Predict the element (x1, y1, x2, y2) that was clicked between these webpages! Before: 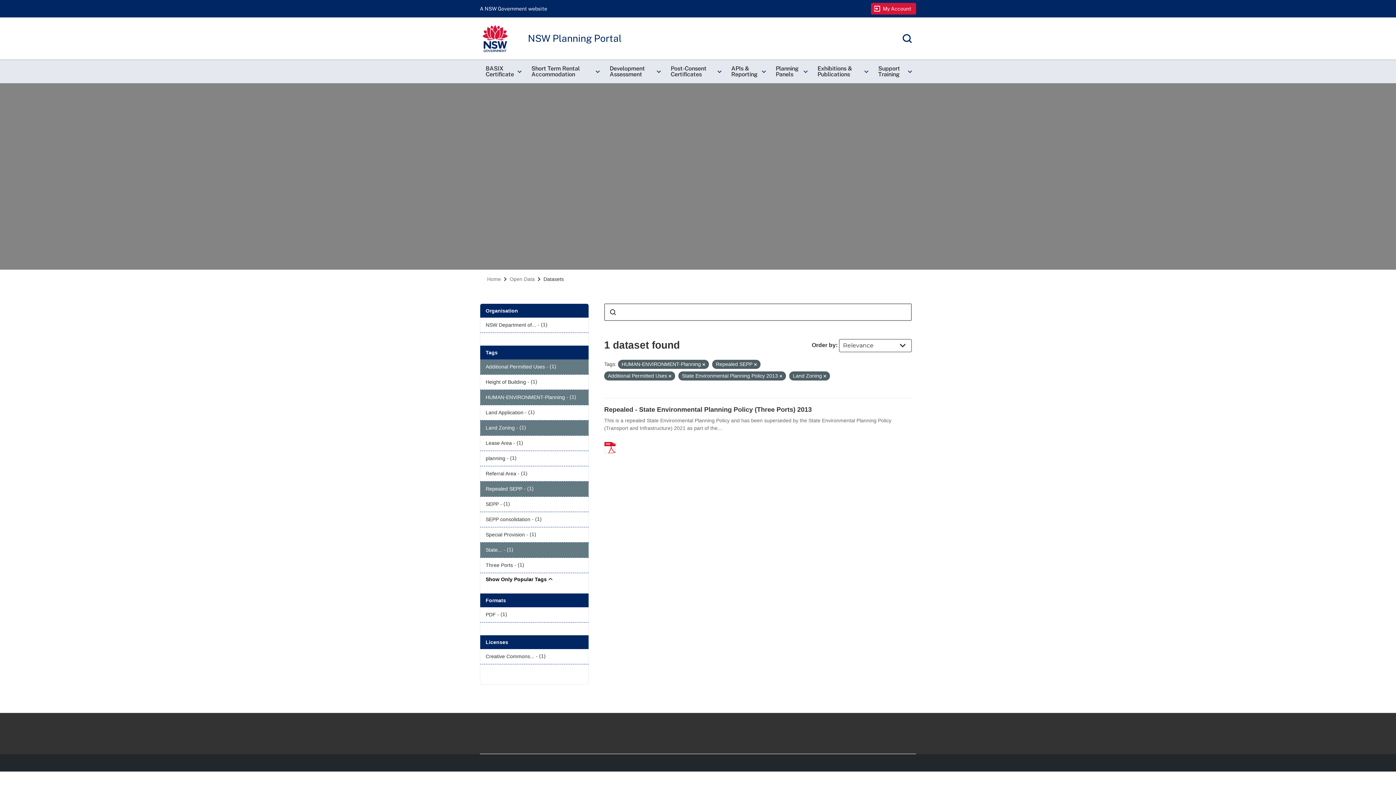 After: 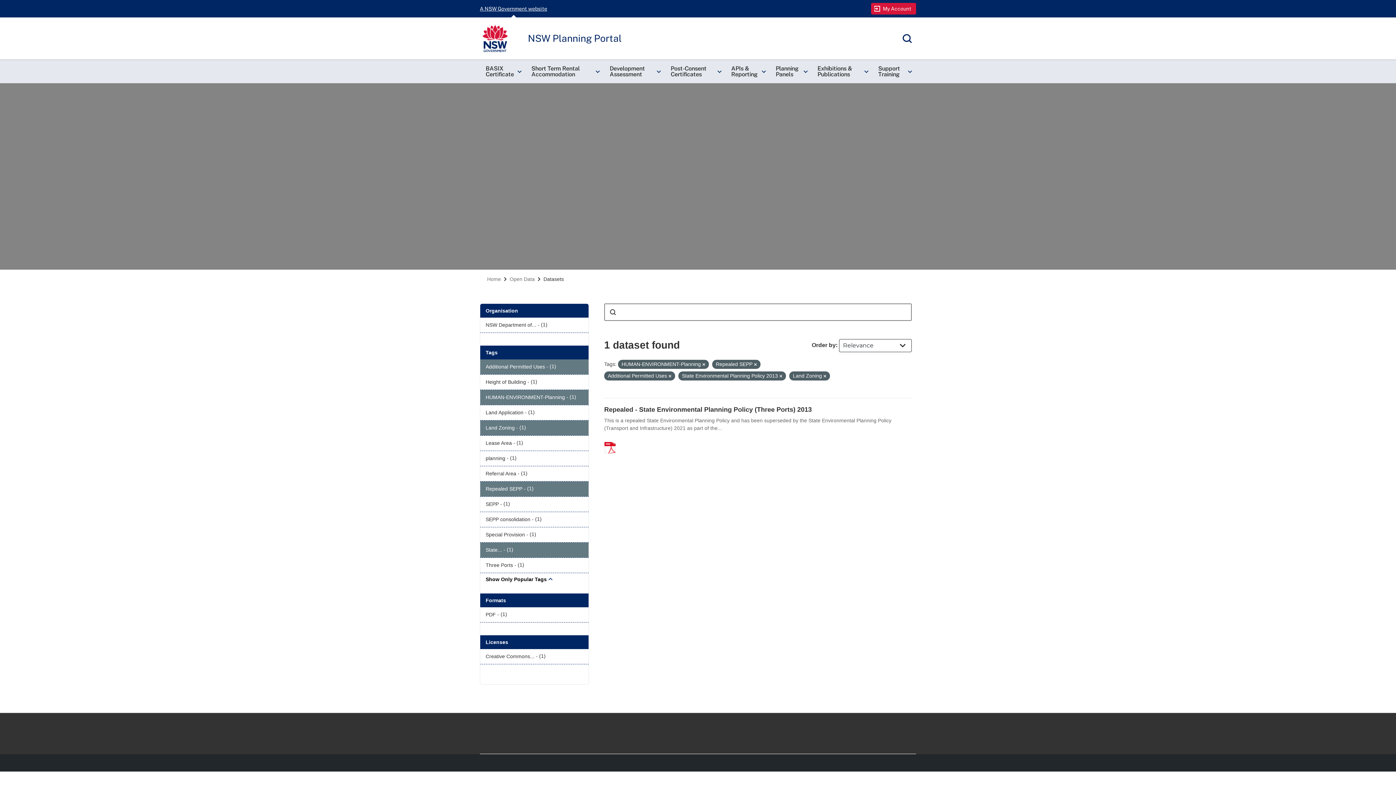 Action: label: A NSW Government website bbox: (480, 0, 547, 17)